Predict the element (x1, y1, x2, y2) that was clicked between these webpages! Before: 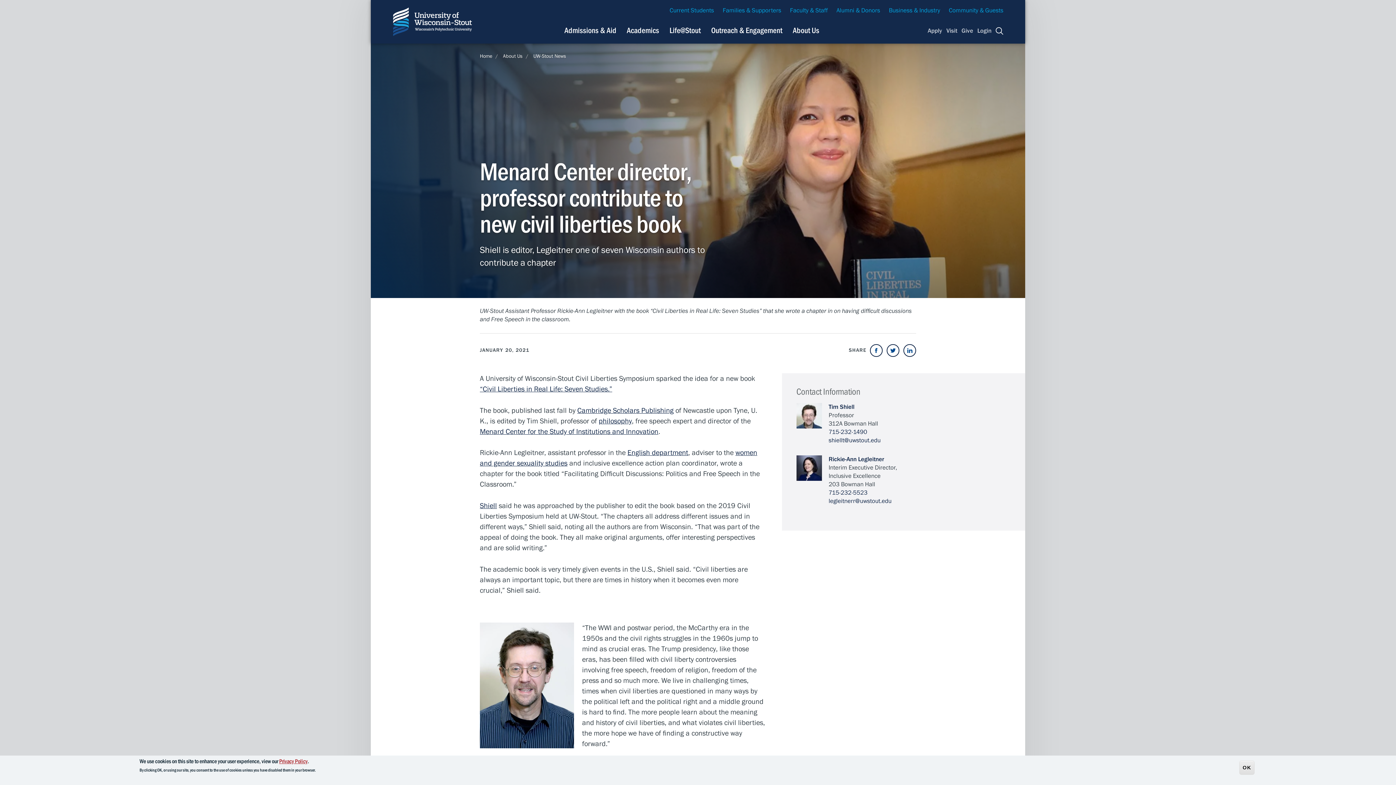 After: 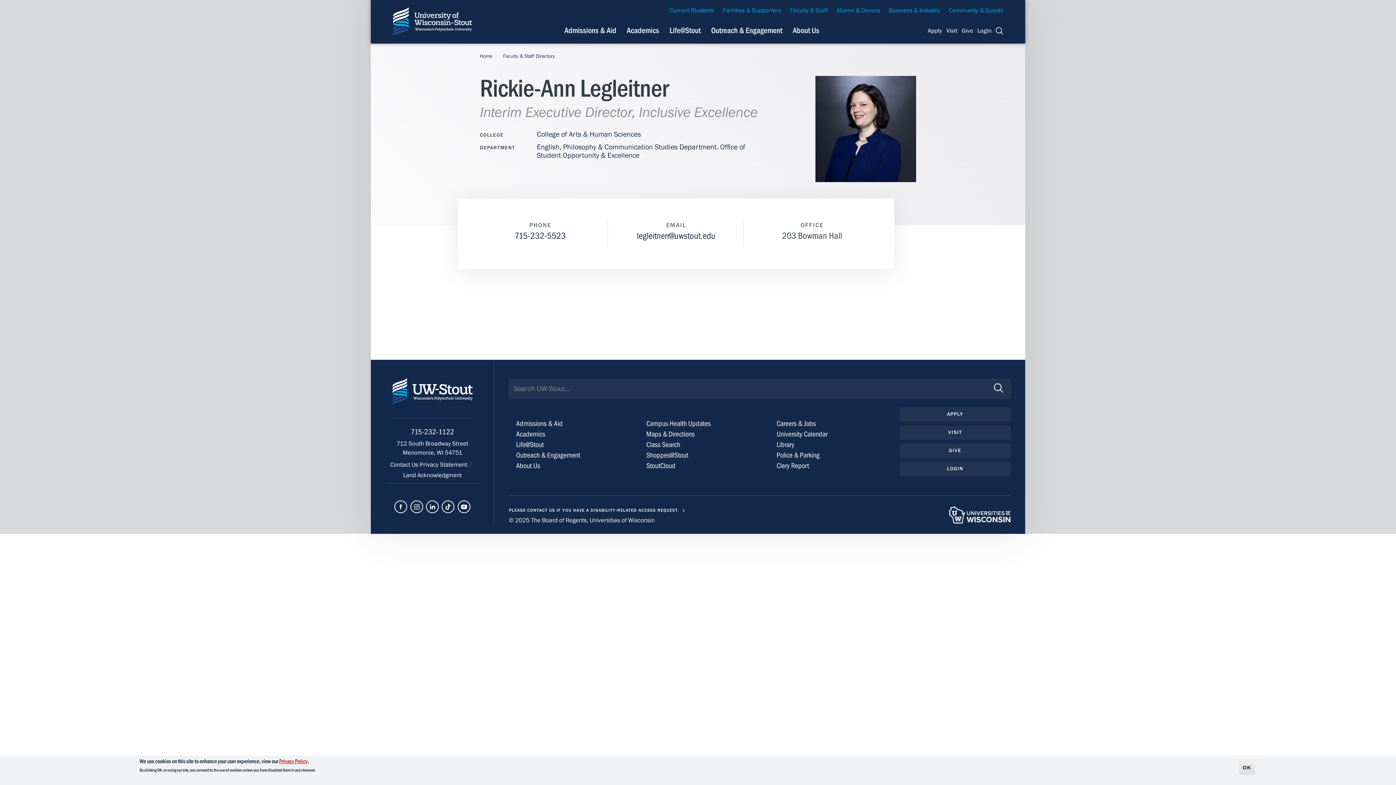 Action: bbox: (828, 455, 884, 463) label: Rickie-Ann Legleitner